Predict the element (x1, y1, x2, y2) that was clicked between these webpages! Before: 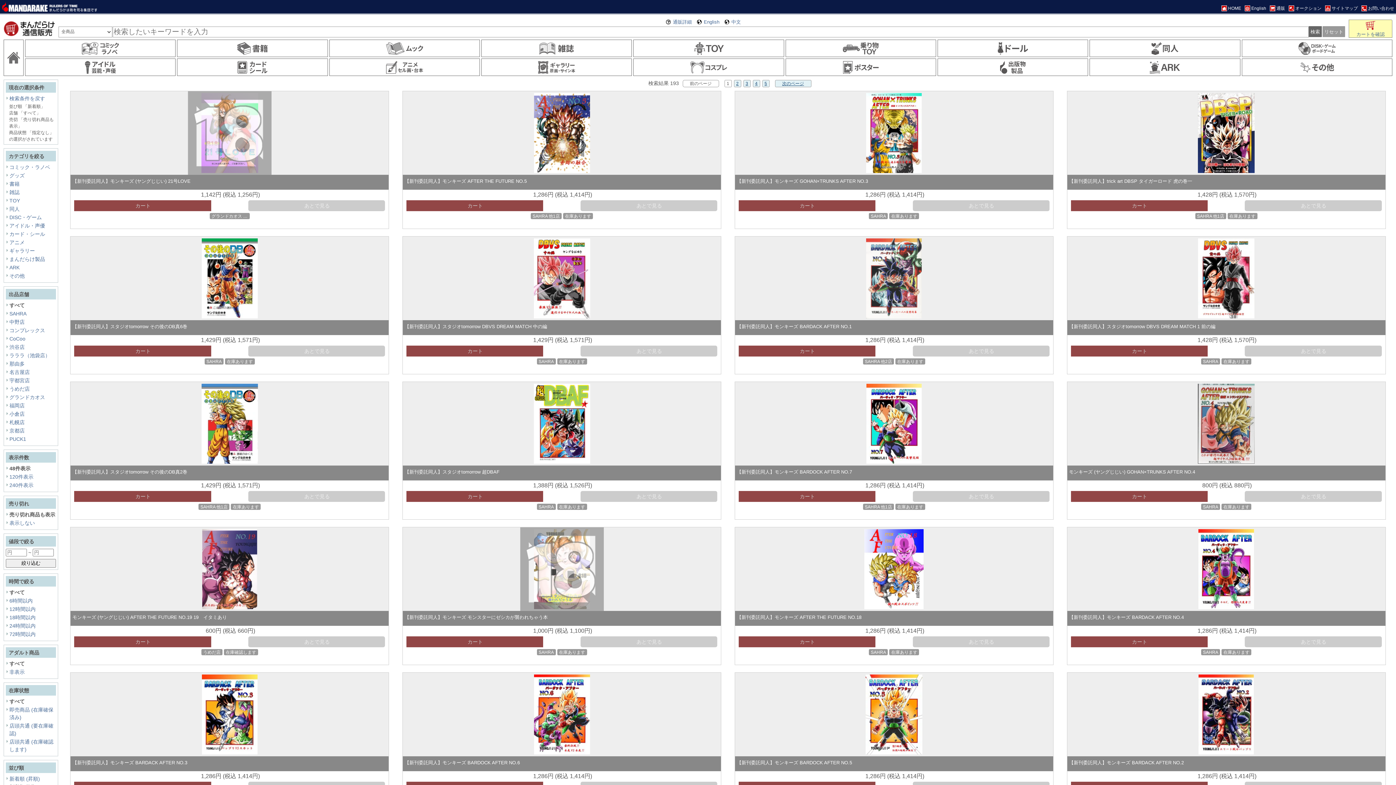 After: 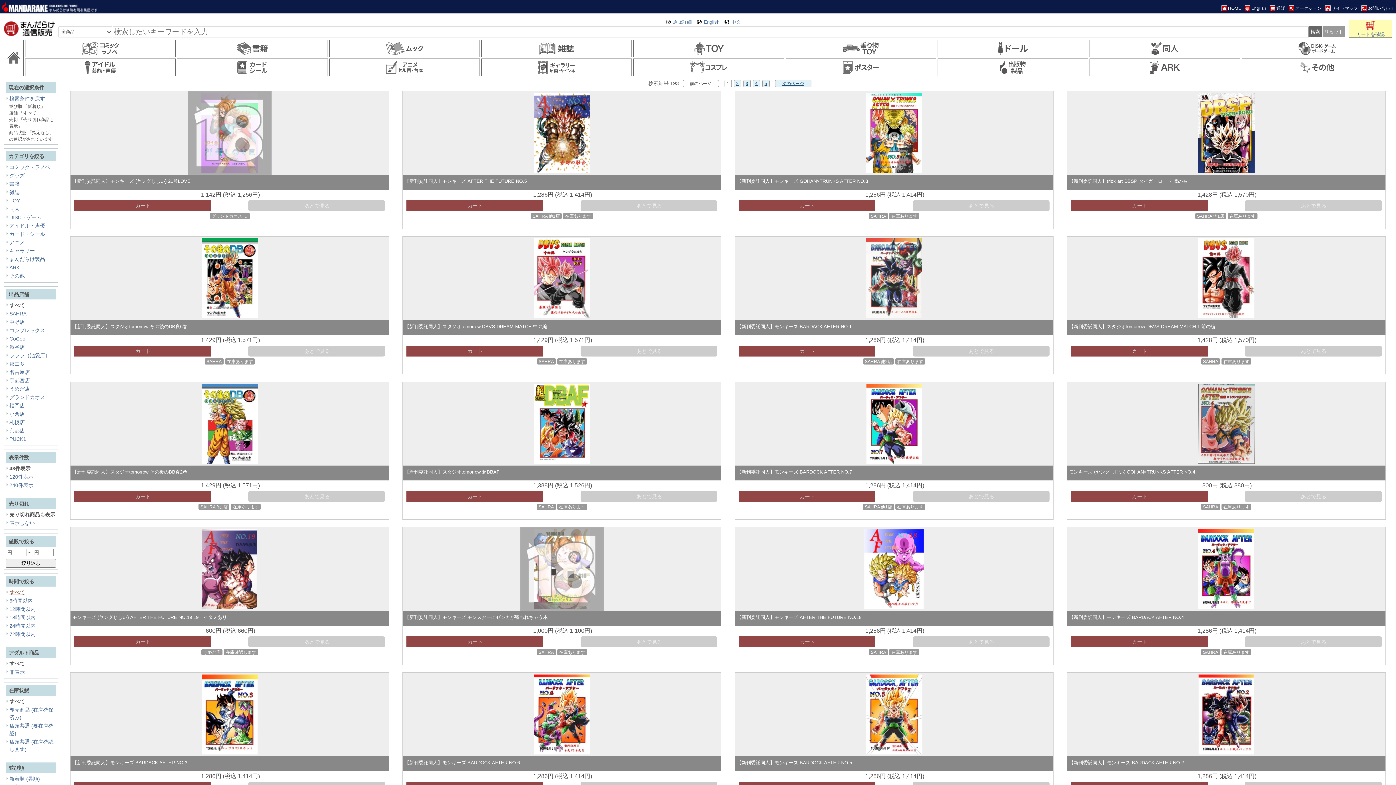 Action: bbox: (7, 589, 56, 596) label: すべて